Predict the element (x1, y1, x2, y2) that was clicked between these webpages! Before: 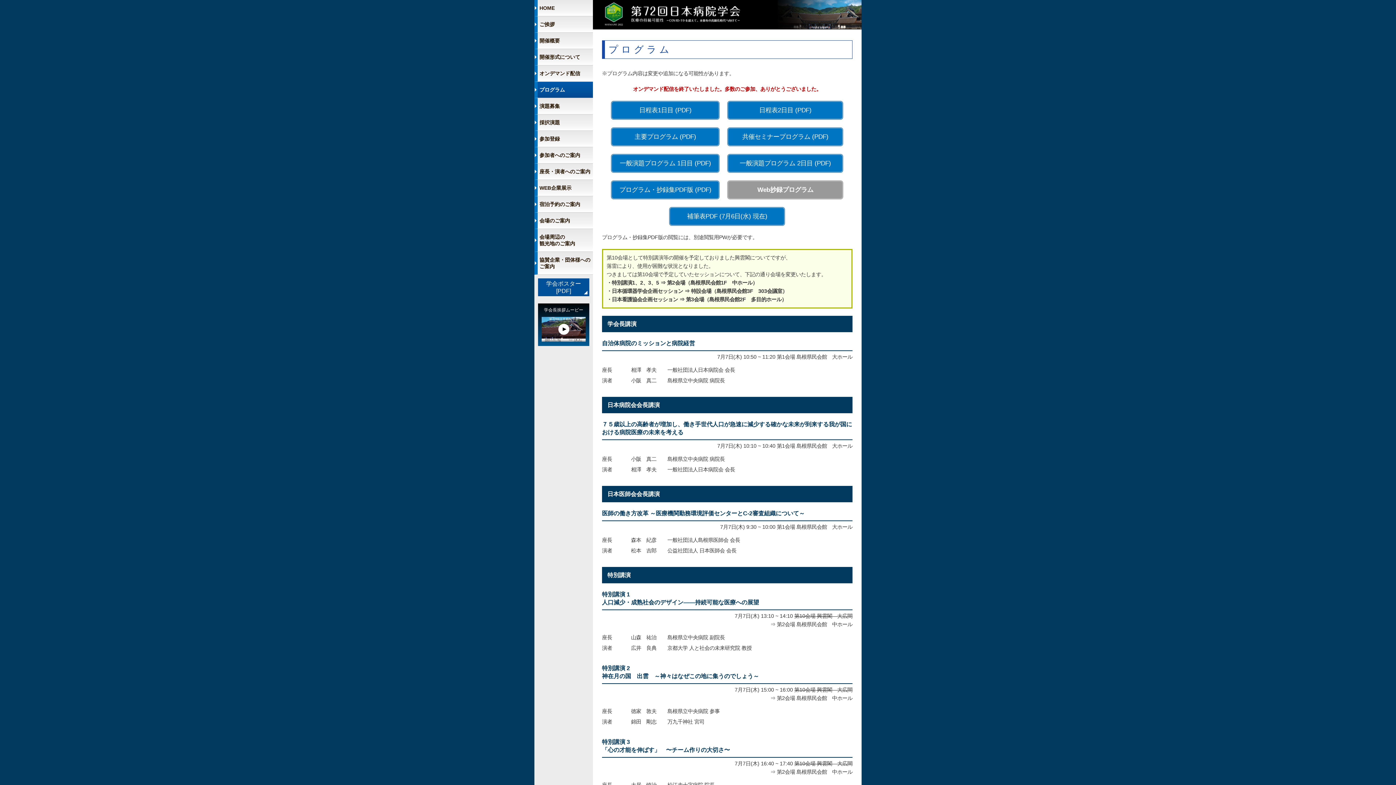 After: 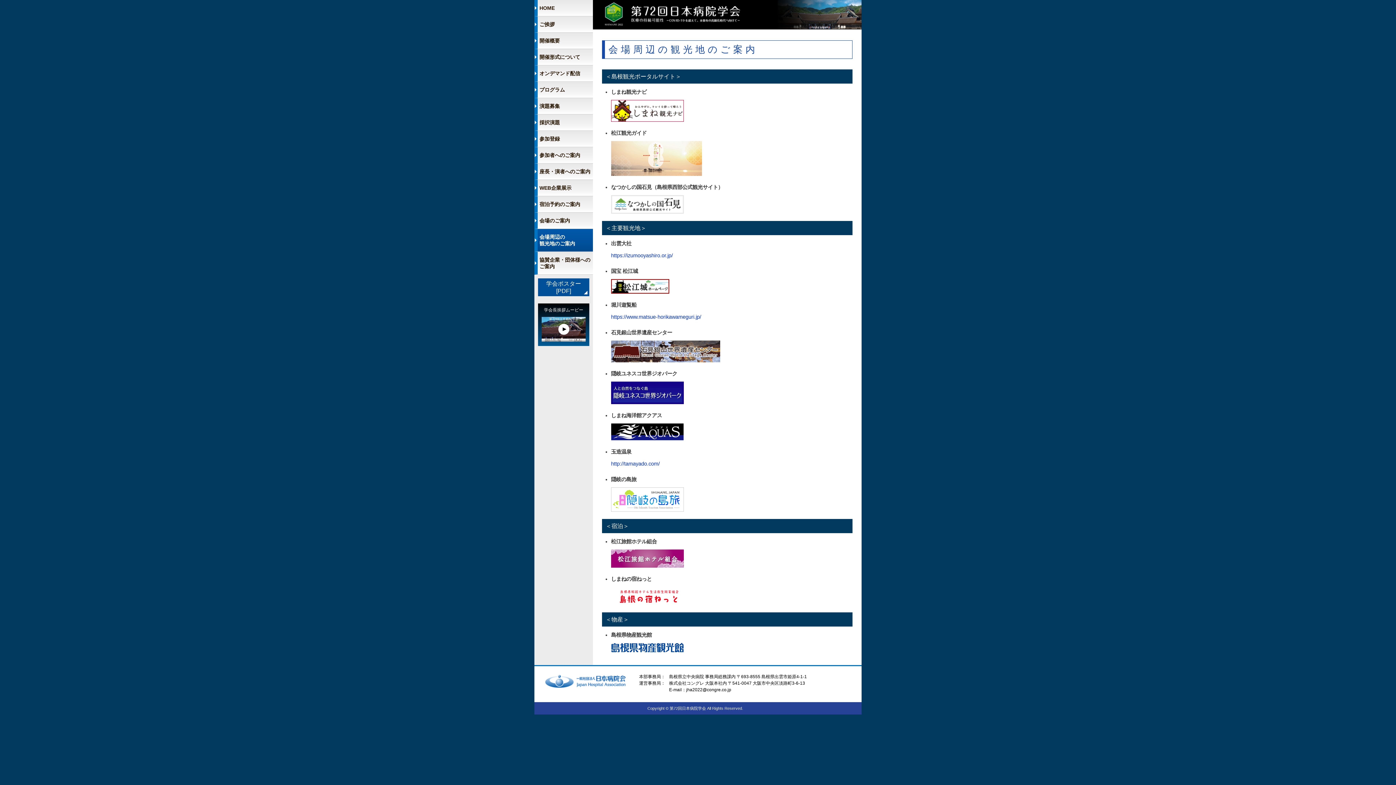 Action: bbox: (534, 229, 593, 252) label: 会場周辺の
観光地のご案内